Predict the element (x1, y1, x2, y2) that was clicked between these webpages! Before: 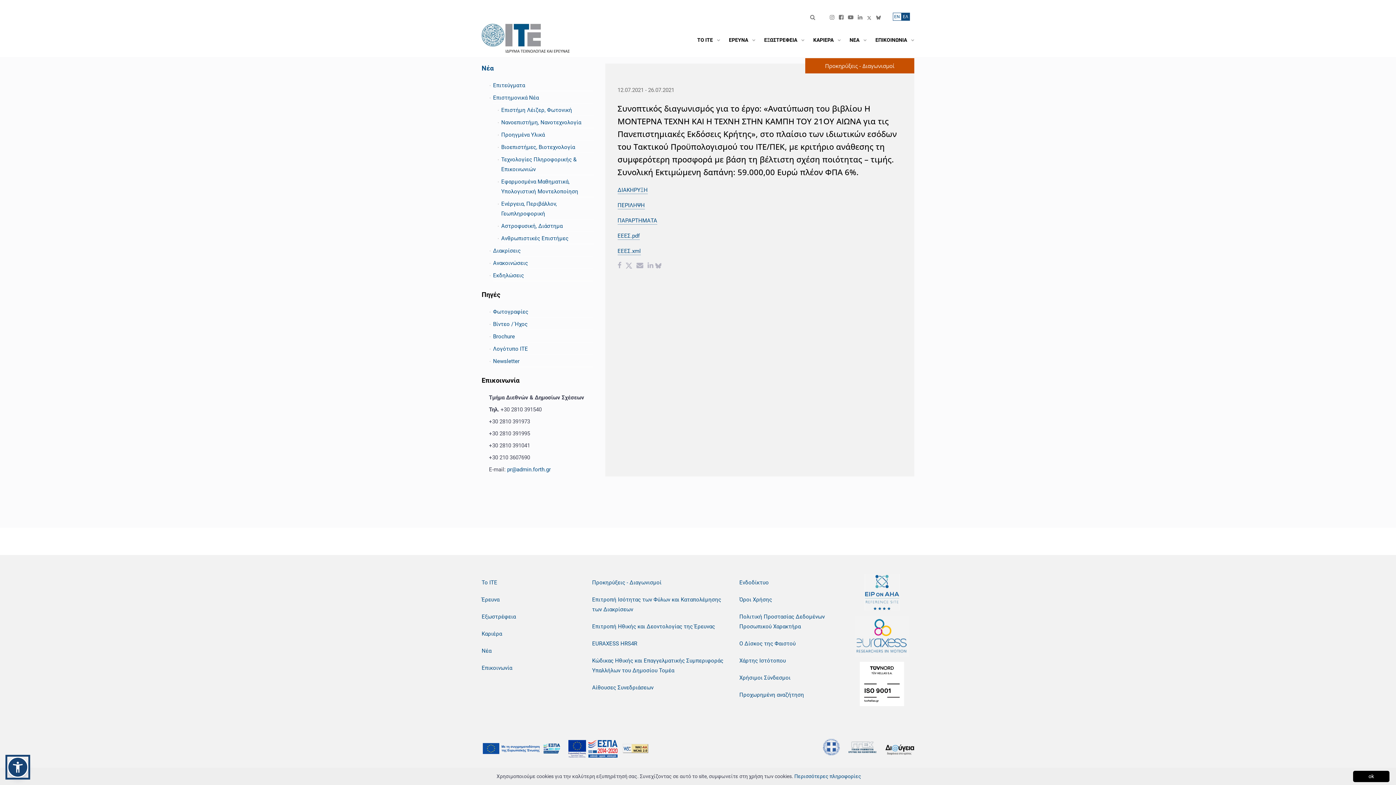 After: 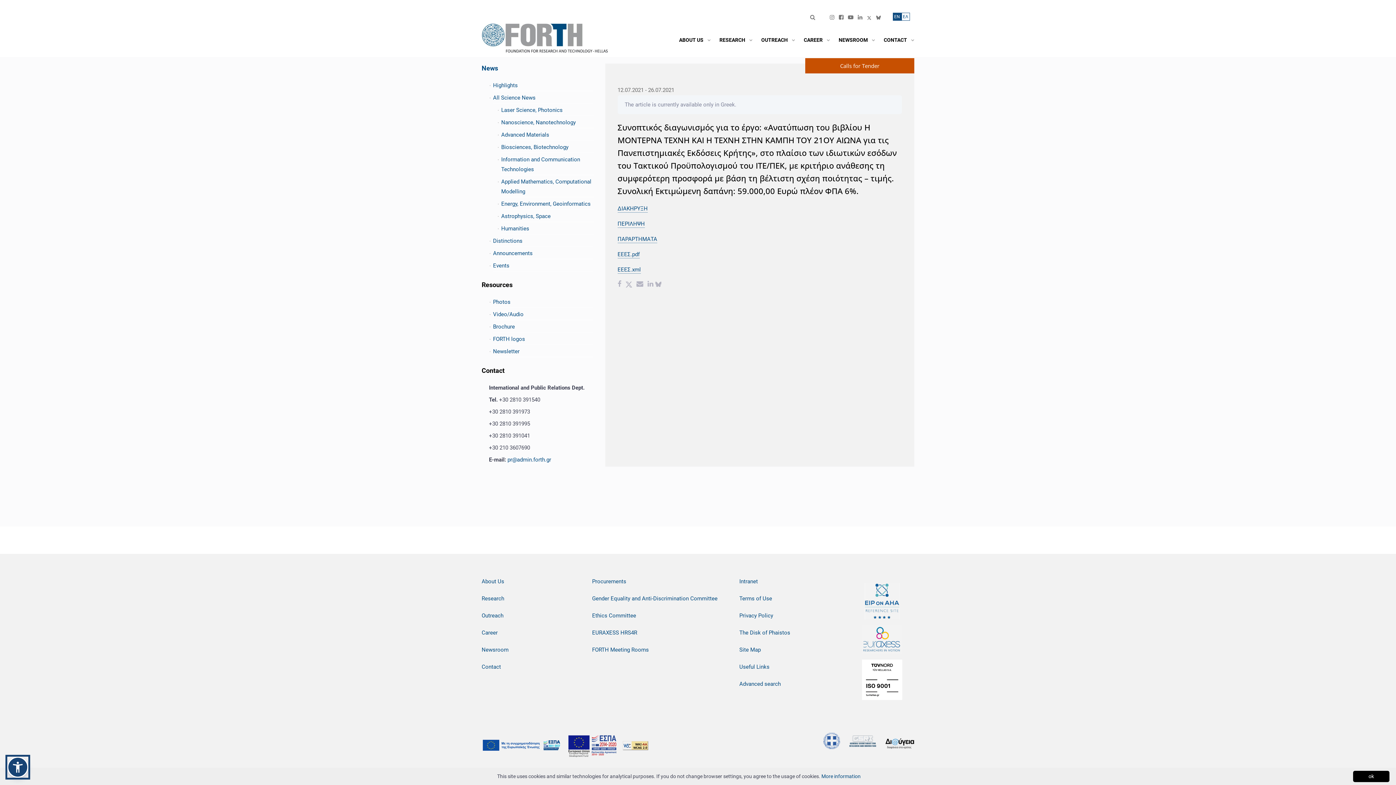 Action: label: ΕN bbox: (892, 12, 901, 20)